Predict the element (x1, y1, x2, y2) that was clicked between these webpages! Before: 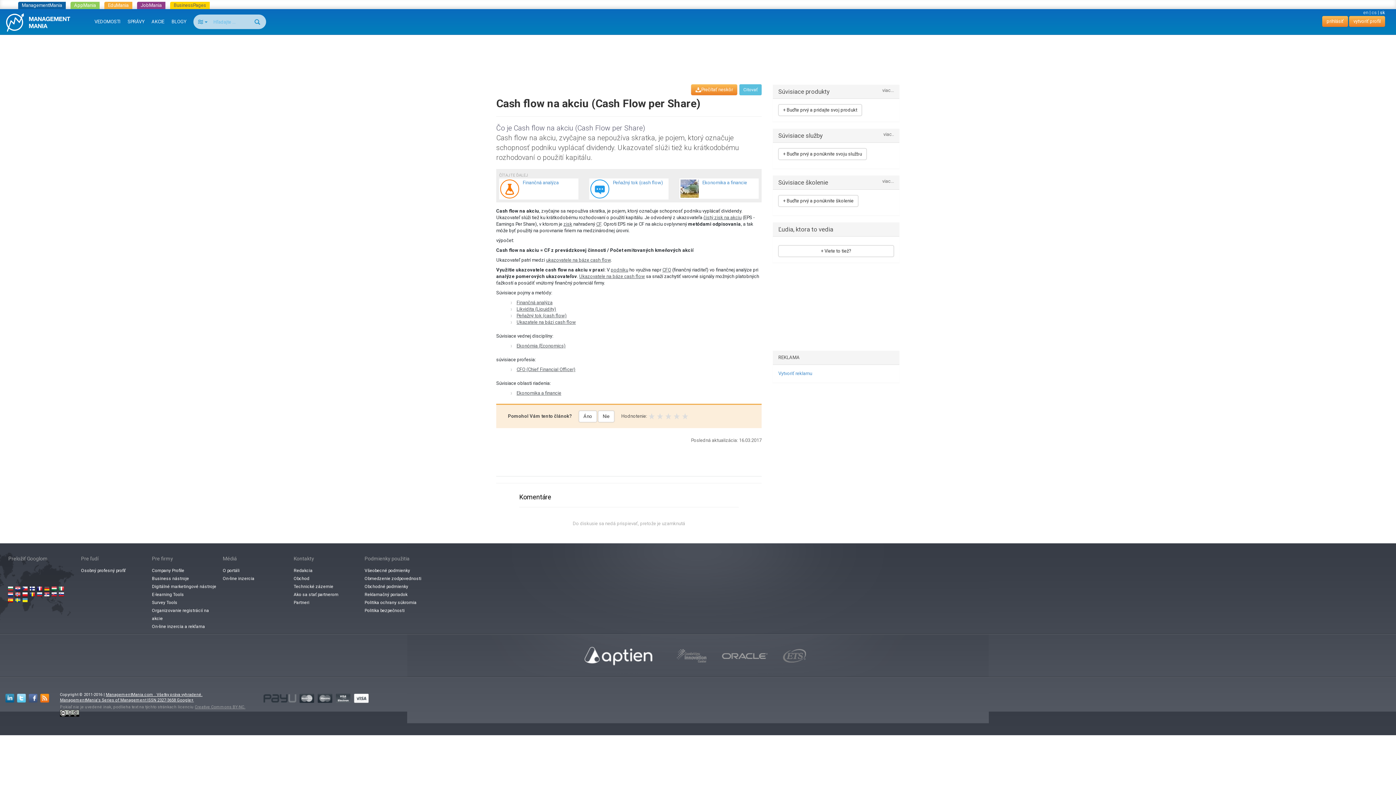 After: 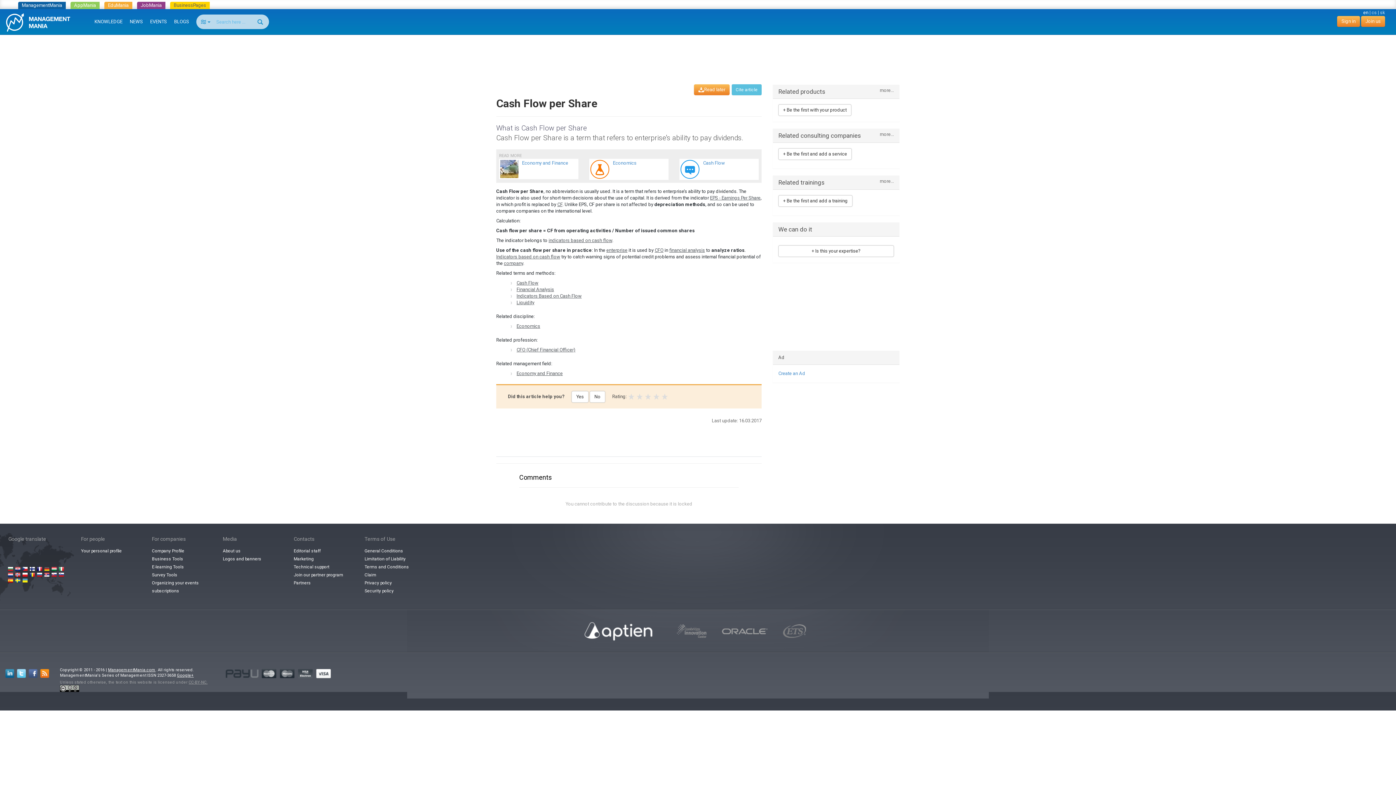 Action: label: en bbox: (1363, 9, 1368, 15)